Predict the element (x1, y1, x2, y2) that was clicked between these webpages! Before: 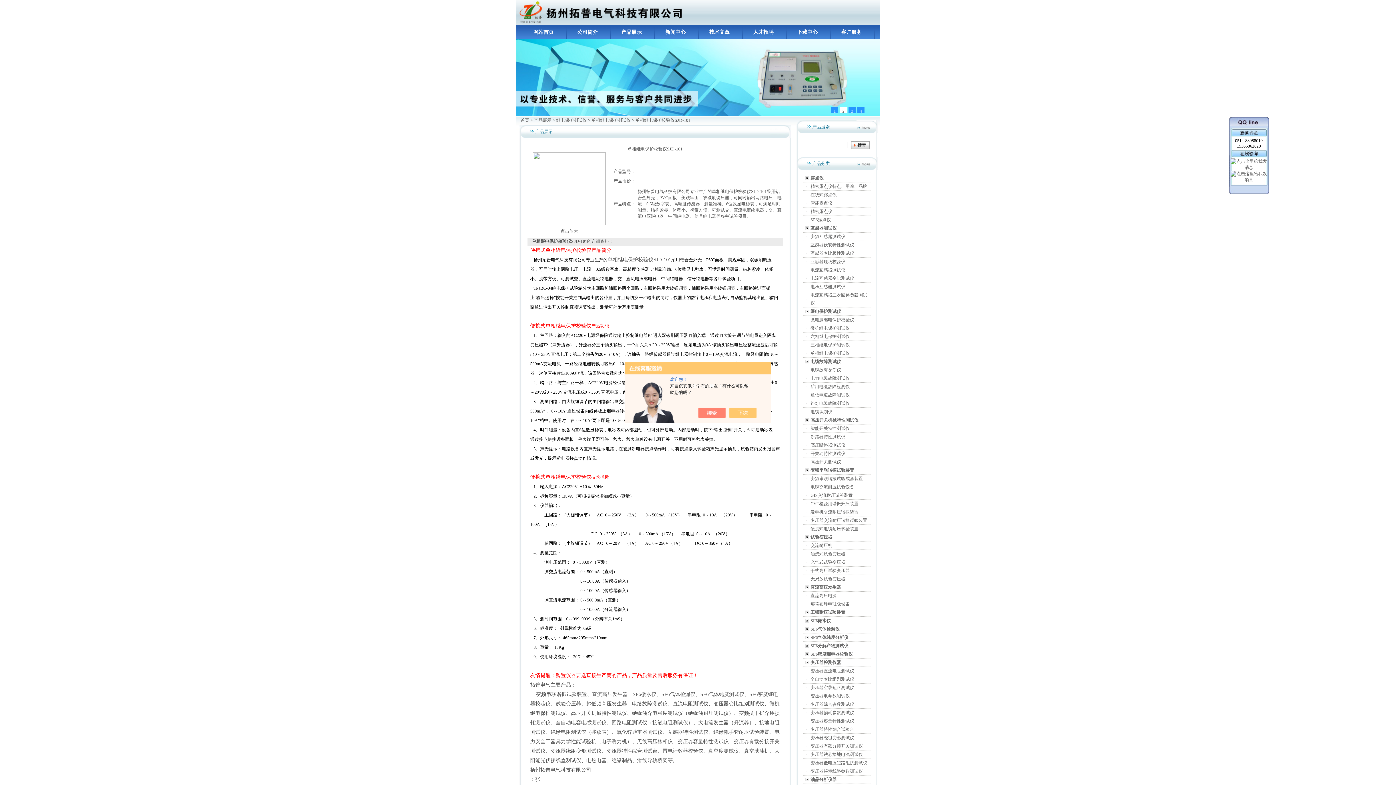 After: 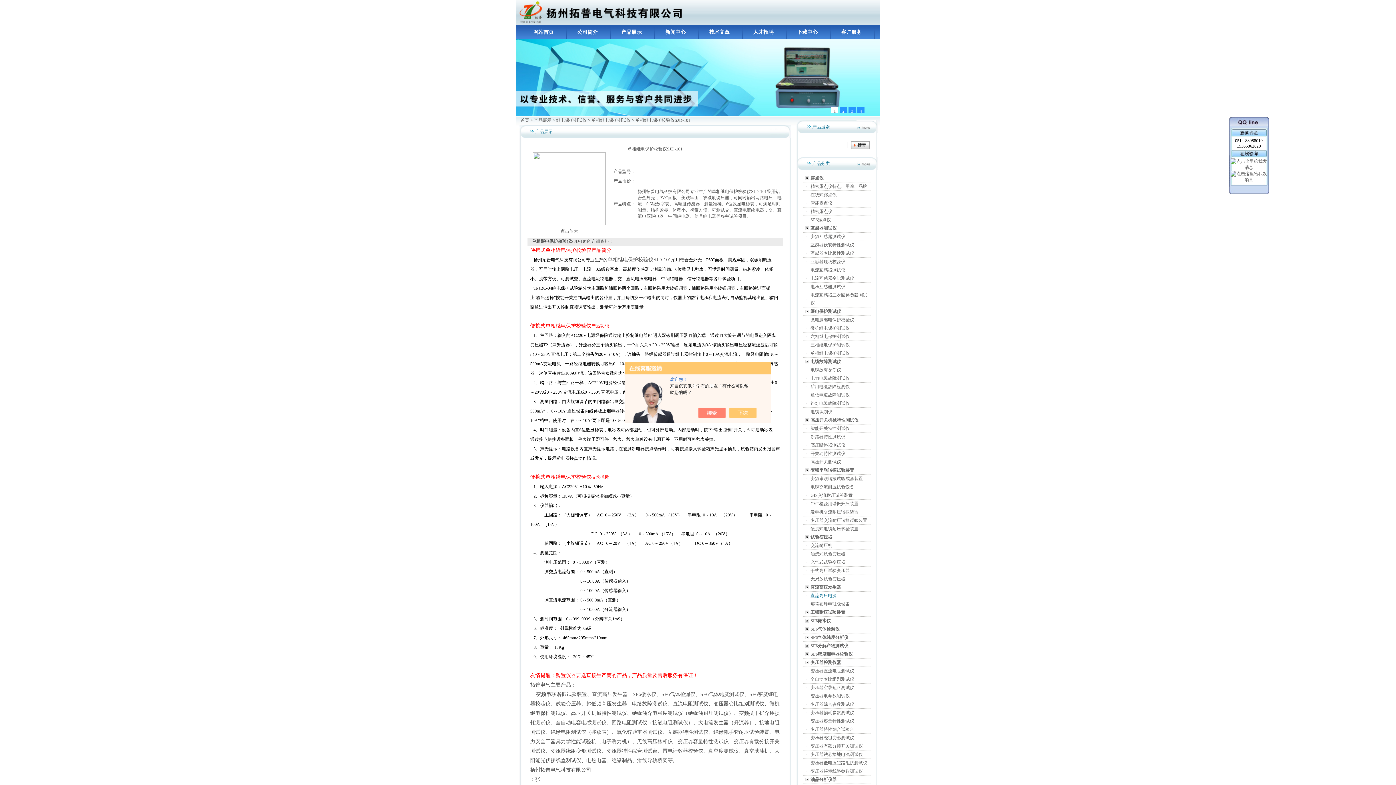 Action: label: 直流高压电源 bbox: (810, 593, 836, 598)